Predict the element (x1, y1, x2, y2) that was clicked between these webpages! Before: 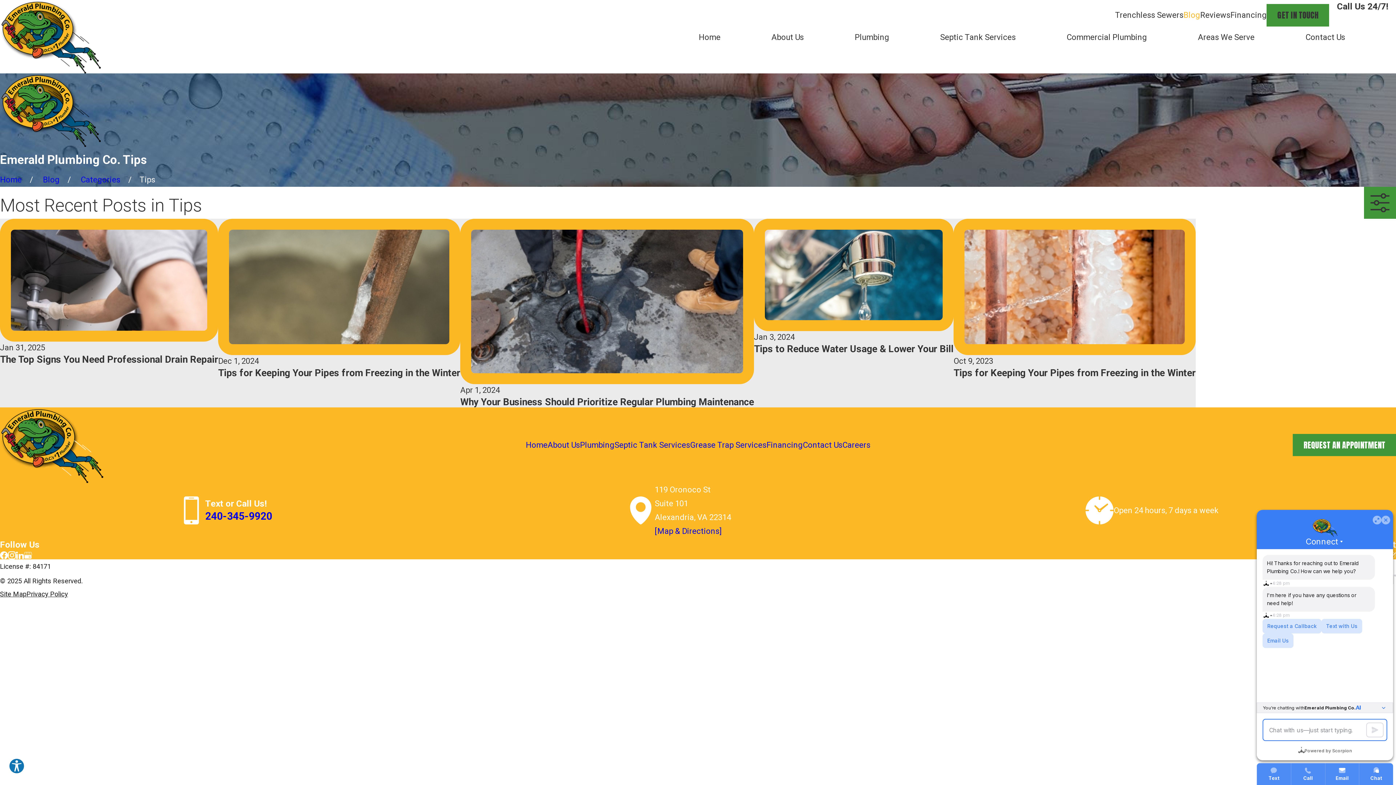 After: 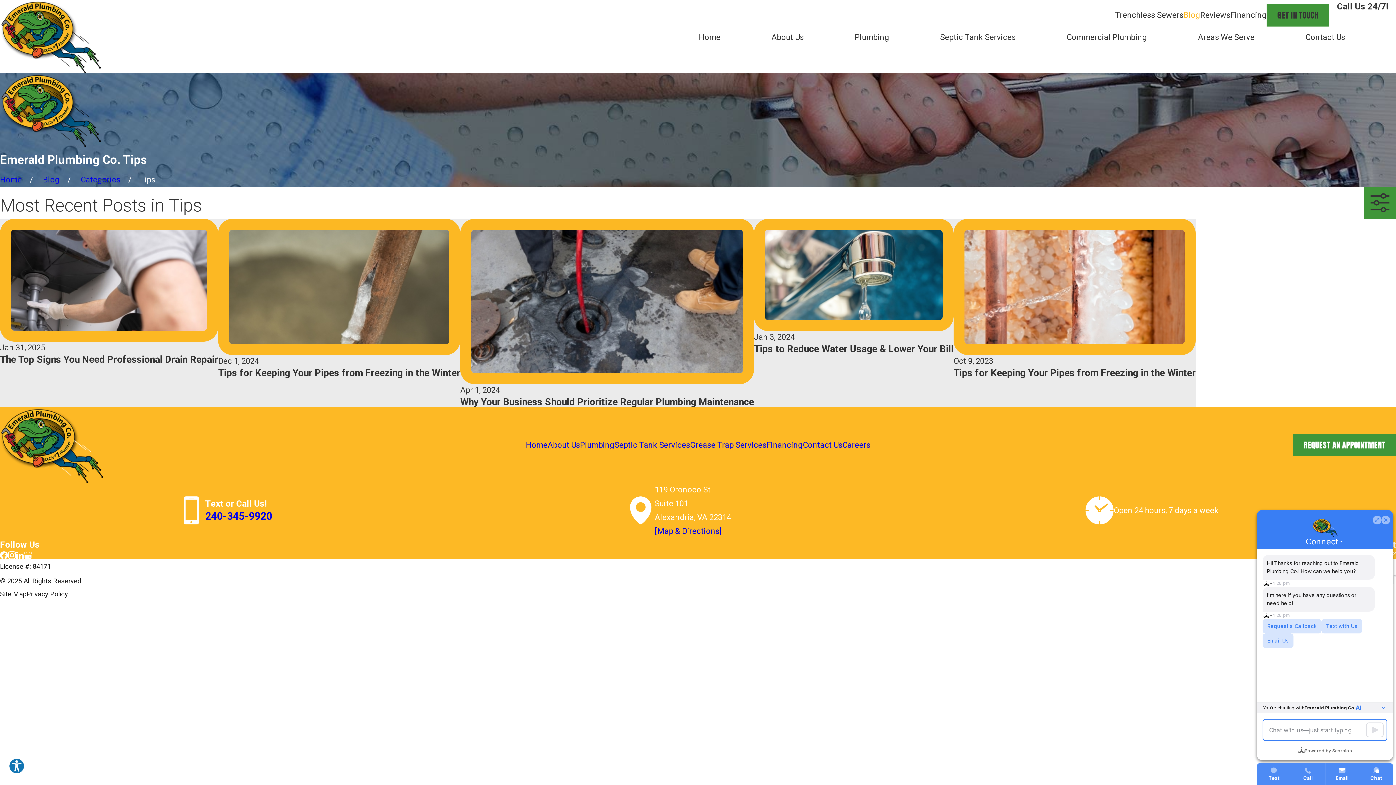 Action: bbox: (766, 440, 802, 449) label: Financing